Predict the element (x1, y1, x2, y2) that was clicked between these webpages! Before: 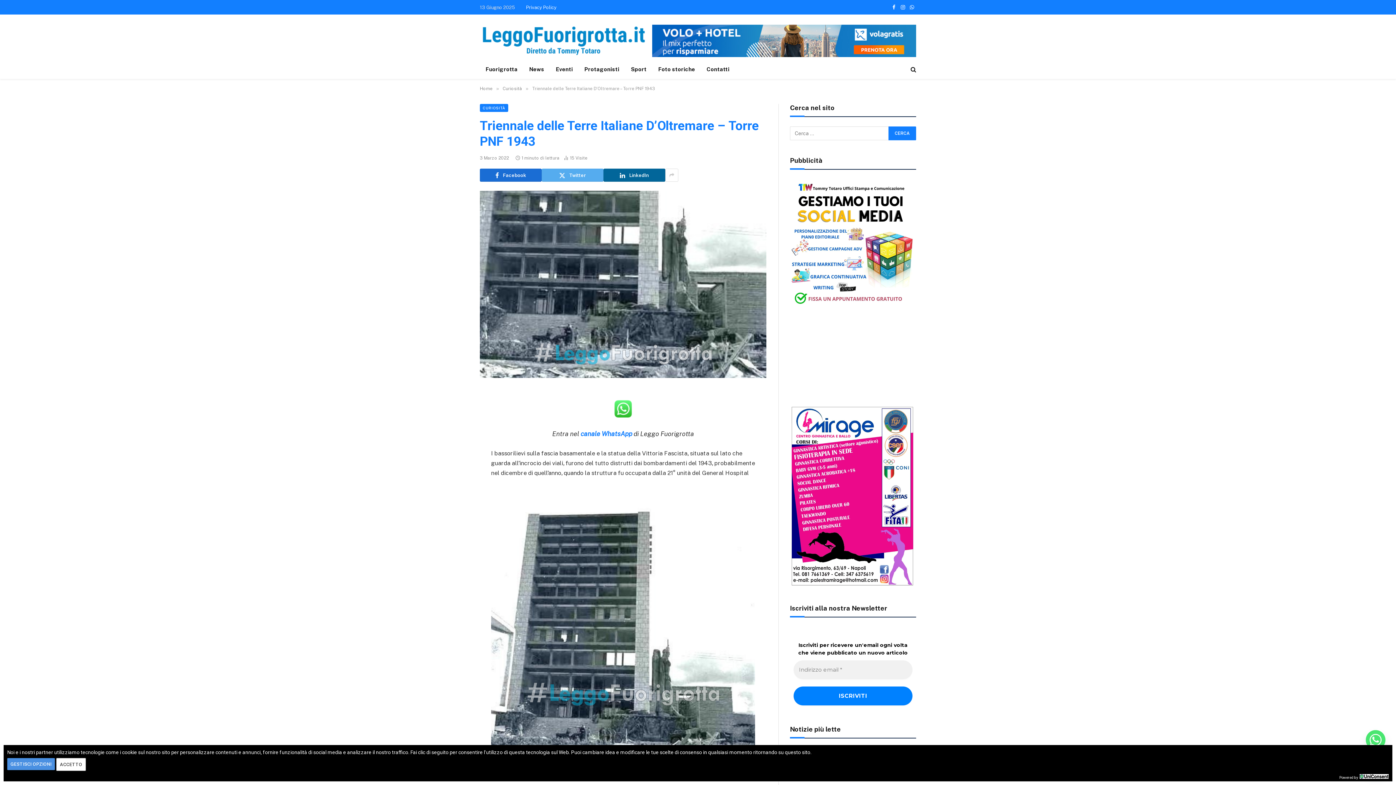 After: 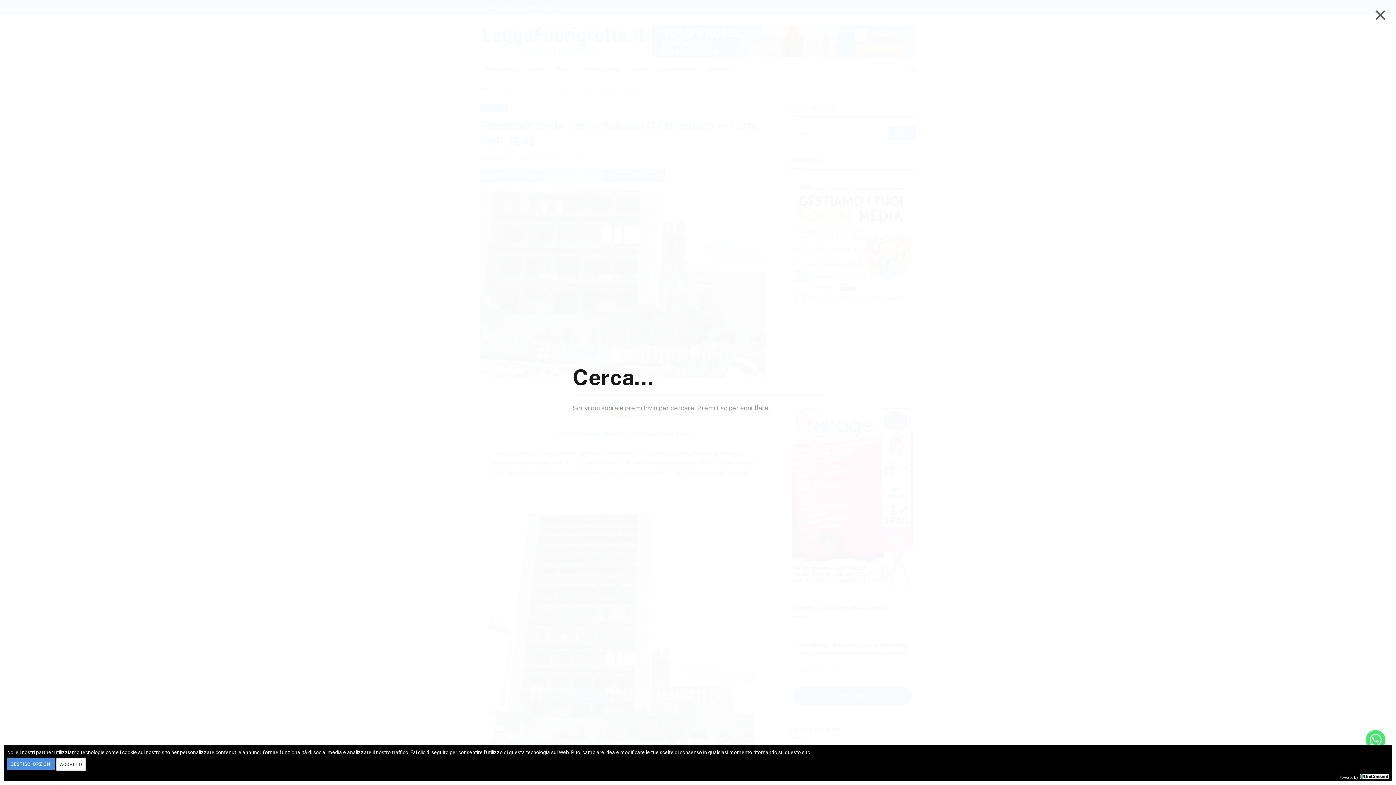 Action: bbox: (909, 61, 916, 77)